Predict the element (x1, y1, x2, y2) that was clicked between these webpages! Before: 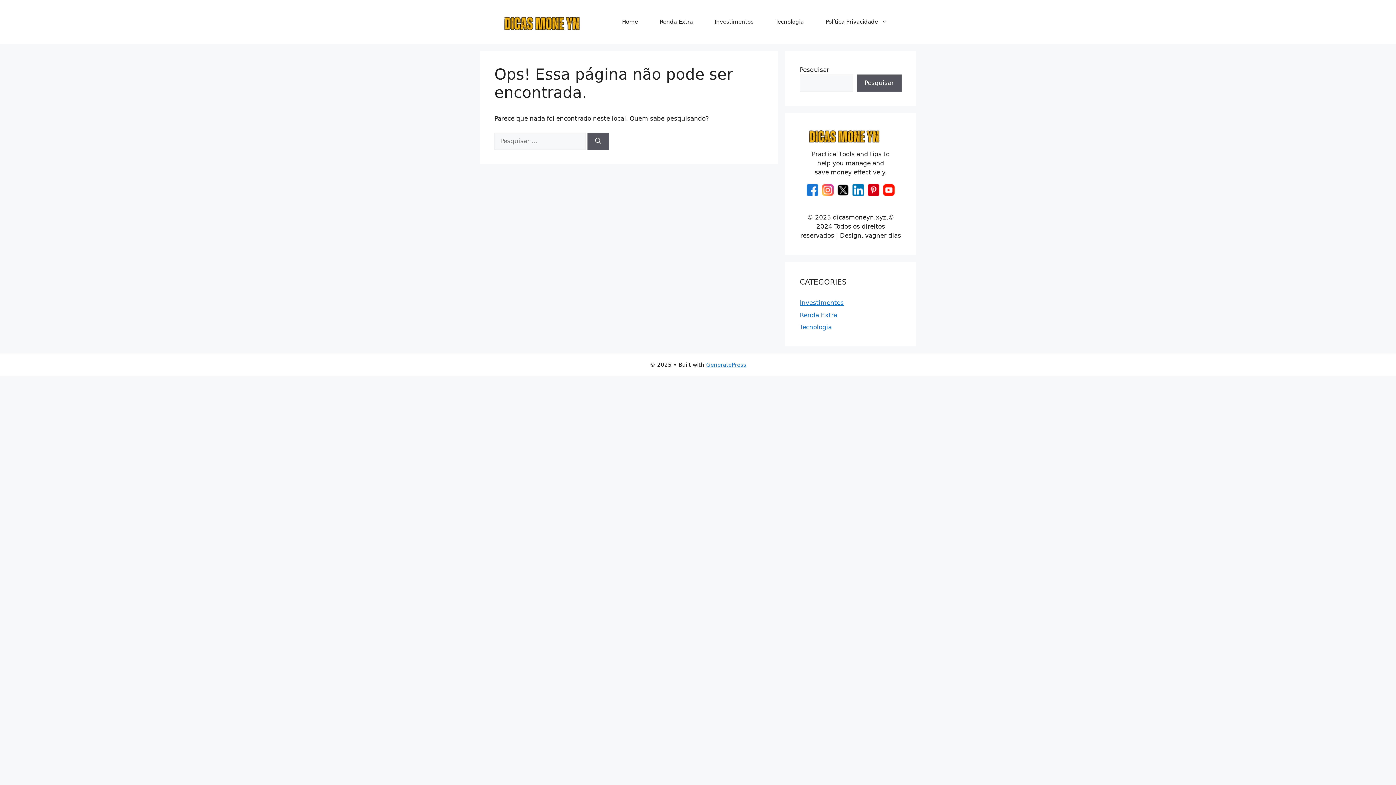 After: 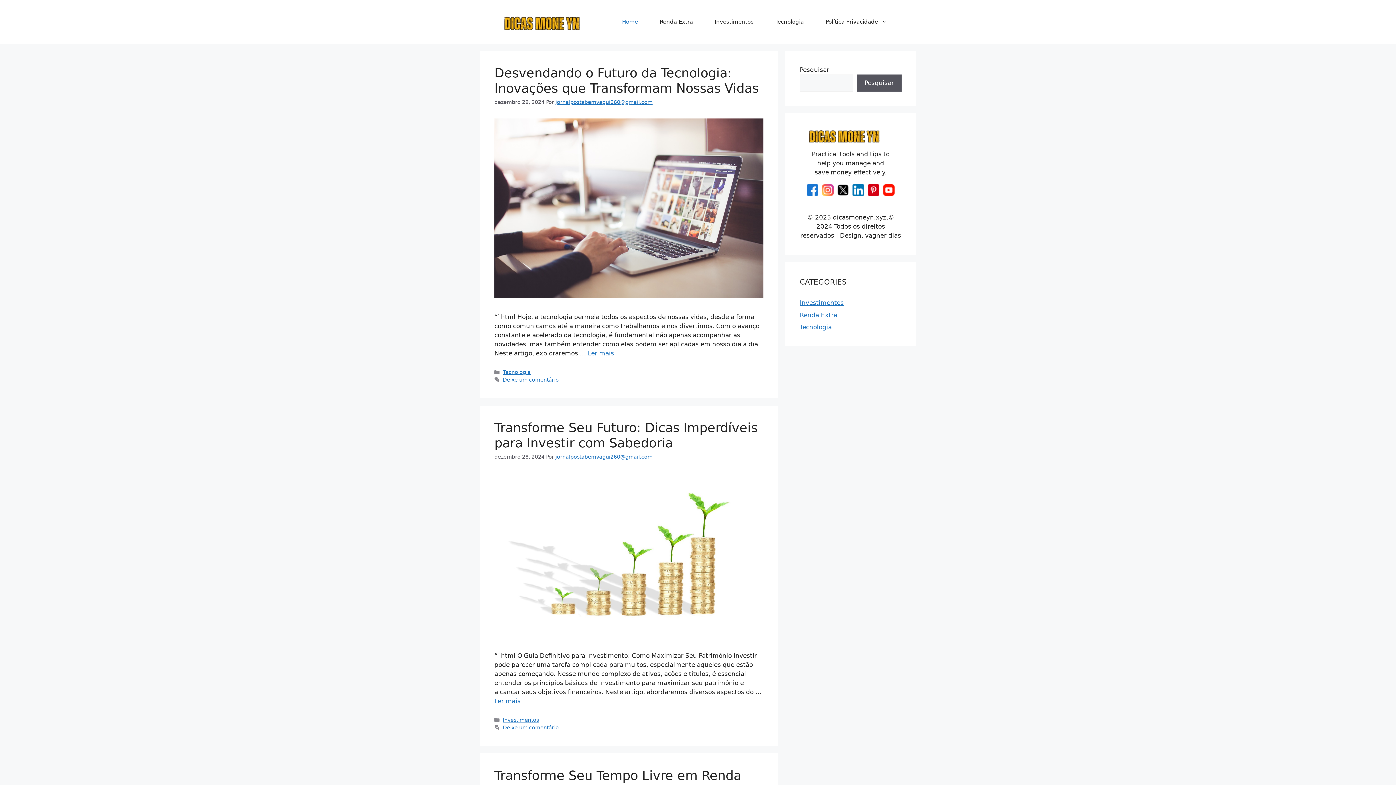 Action: bbox: (805, 184, 820, 198)